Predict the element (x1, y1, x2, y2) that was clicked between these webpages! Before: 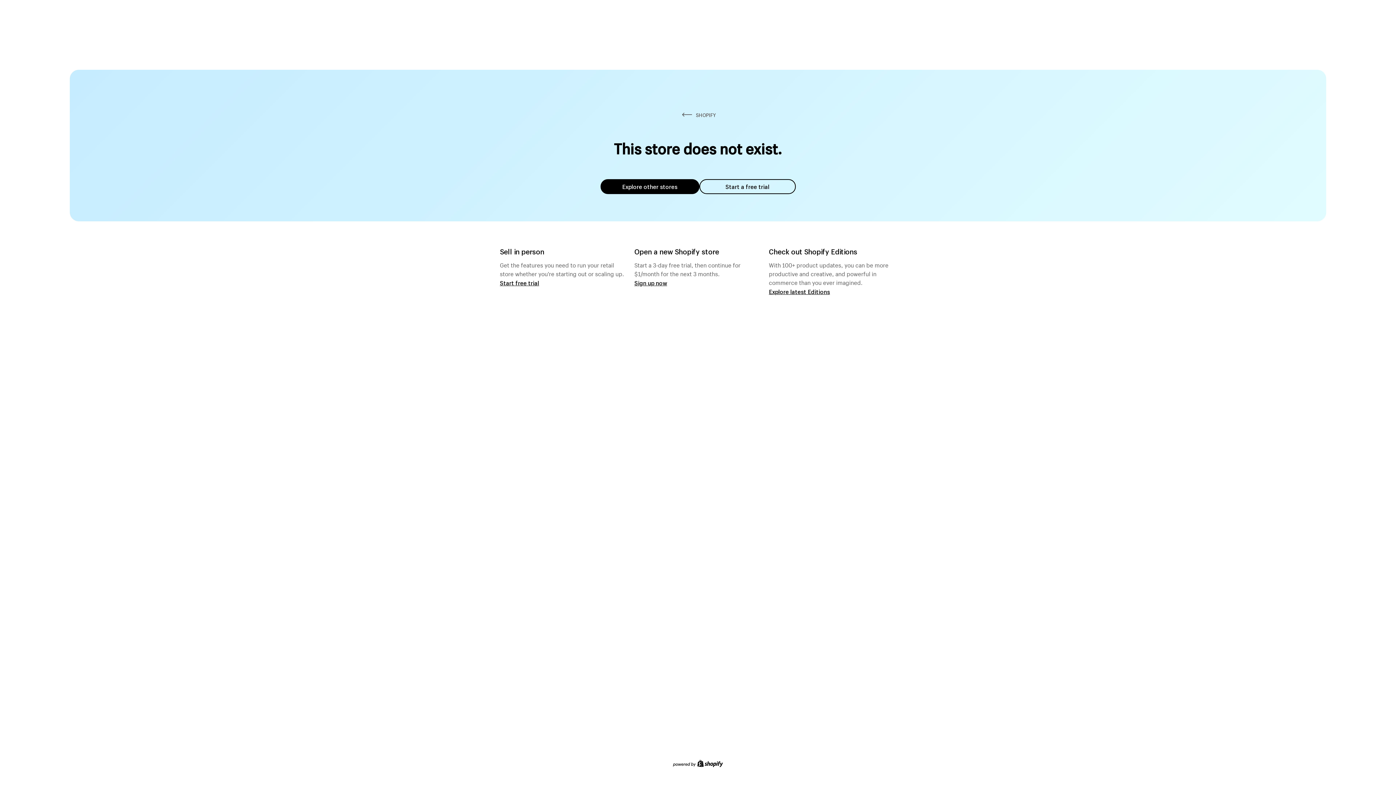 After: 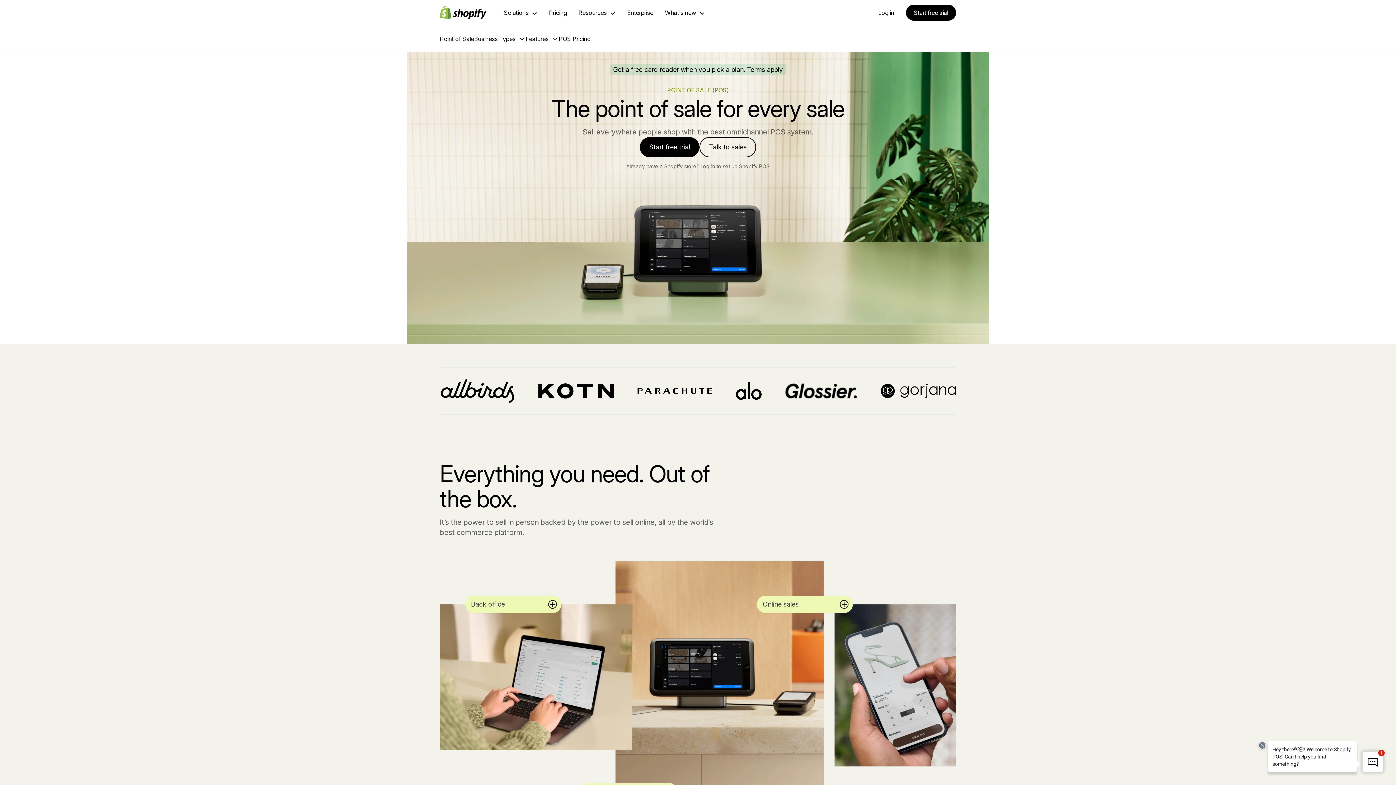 Action: bbox: (500, 279, 539, 286) label: Start free trial